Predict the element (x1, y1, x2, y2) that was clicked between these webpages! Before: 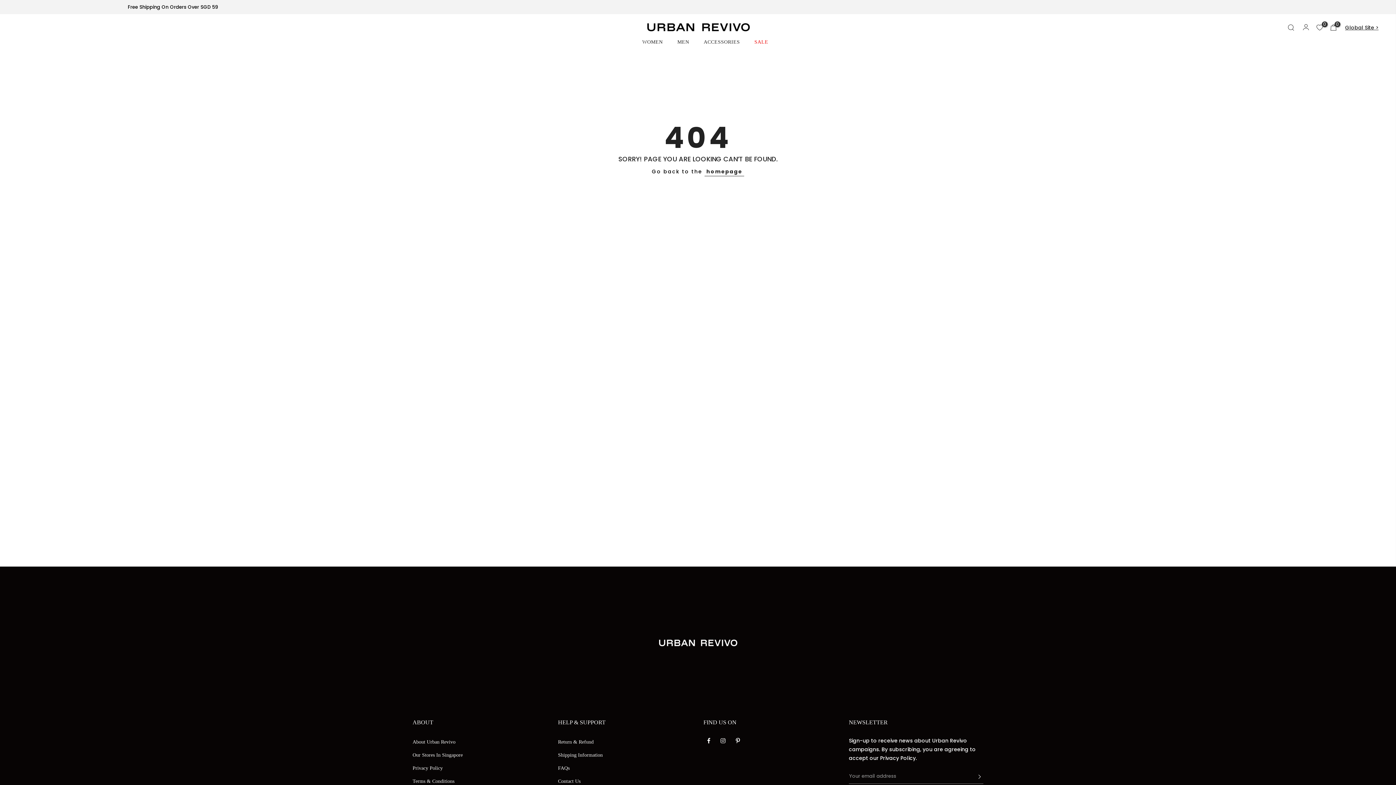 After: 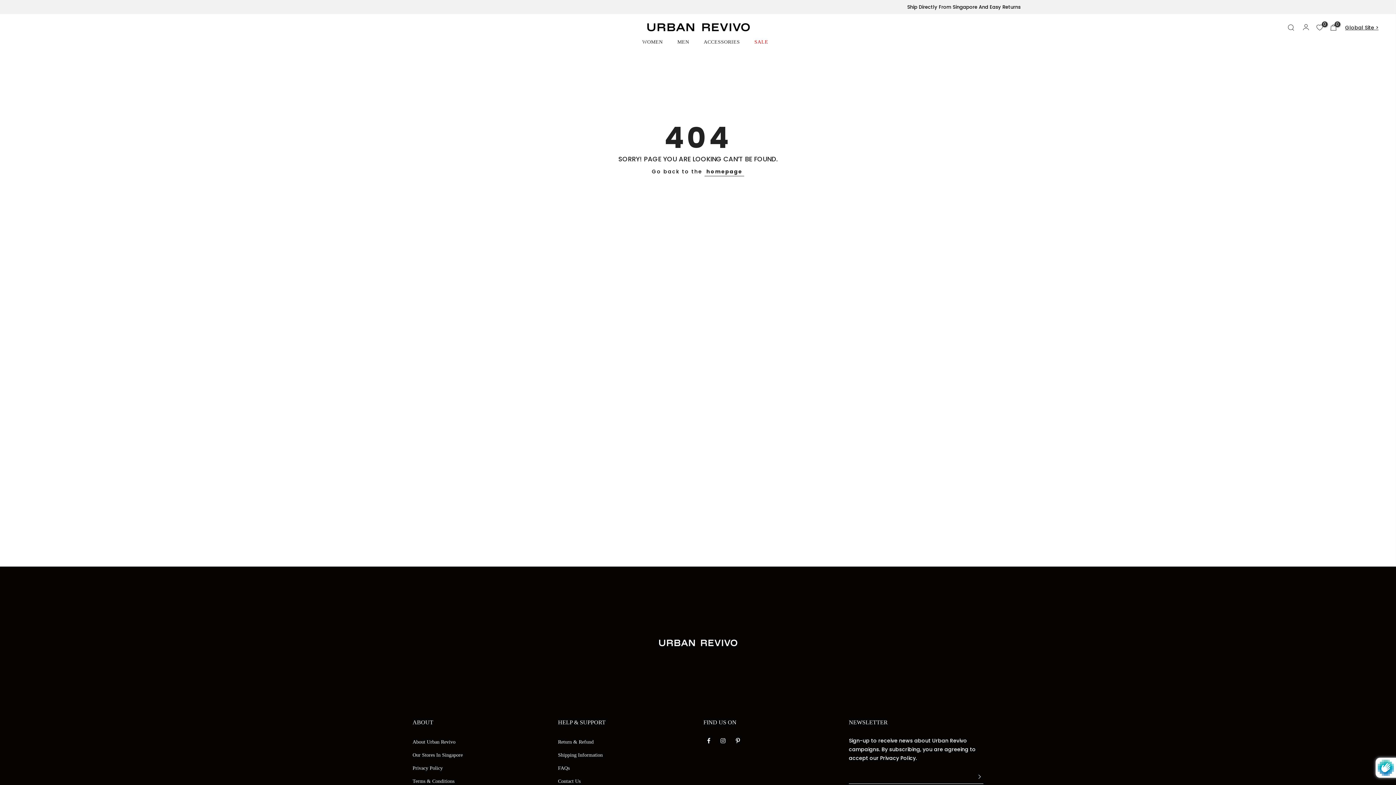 Action: bbox: (976, 769, 983, 784) label: Subscribe